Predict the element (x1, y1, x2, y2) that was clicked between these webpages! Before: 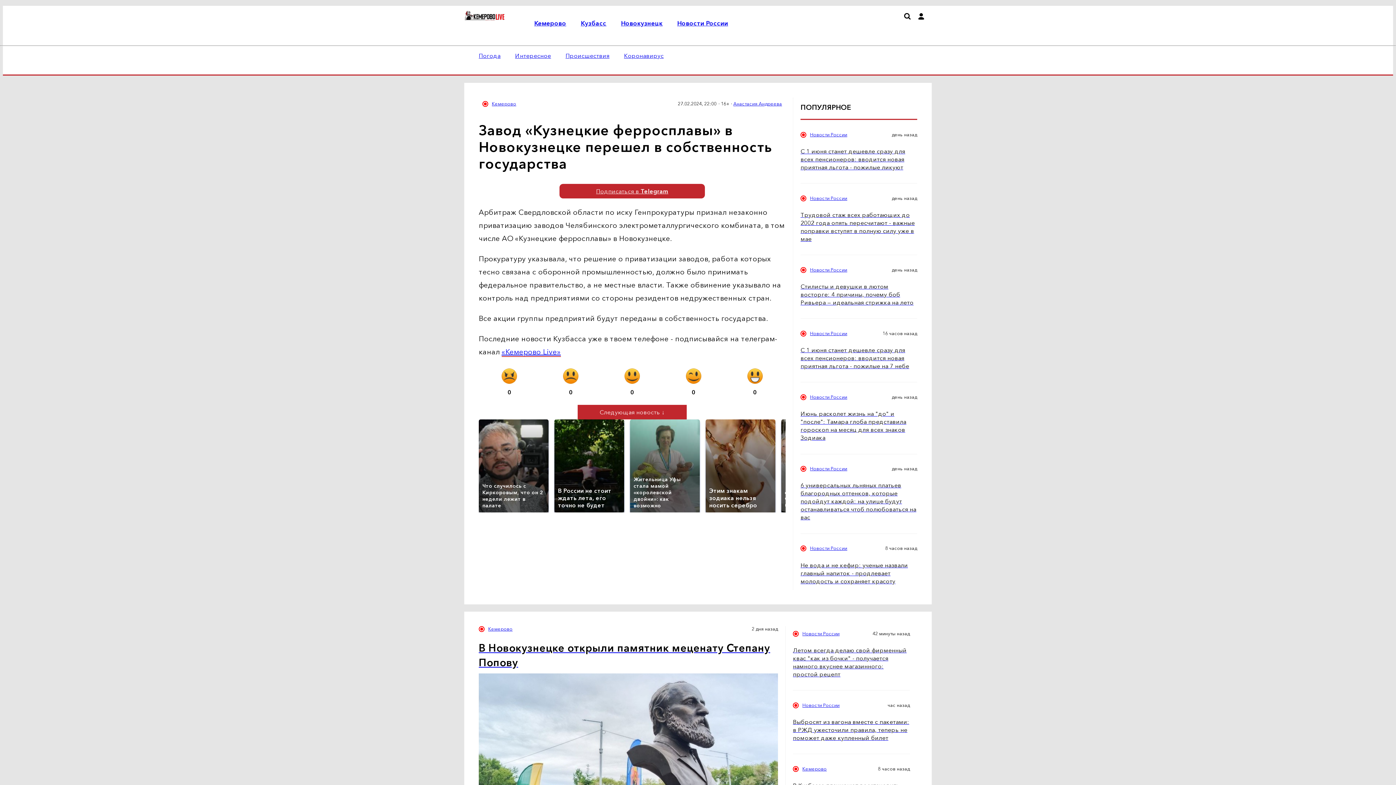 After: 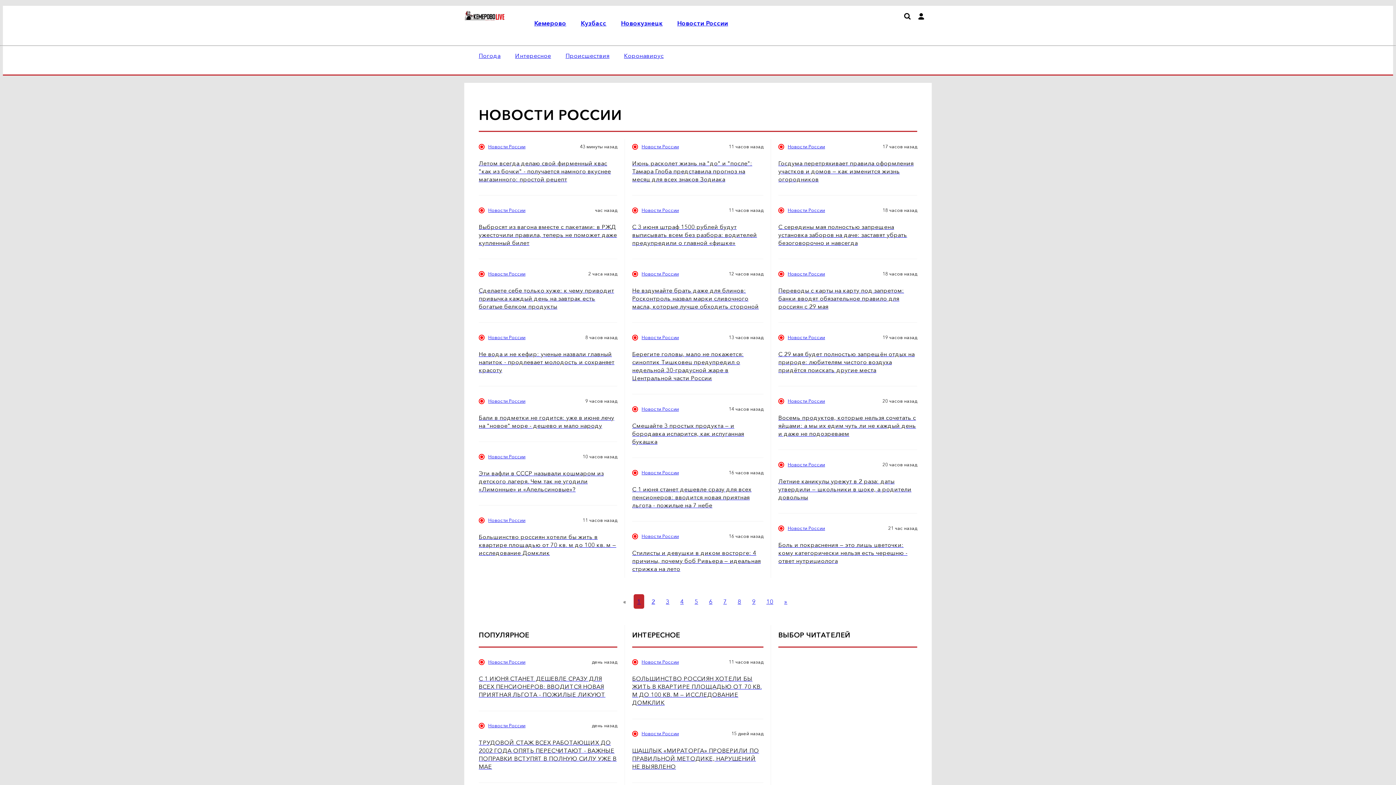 Action: bbox: (802, 631, 839, 636) label: Новости России